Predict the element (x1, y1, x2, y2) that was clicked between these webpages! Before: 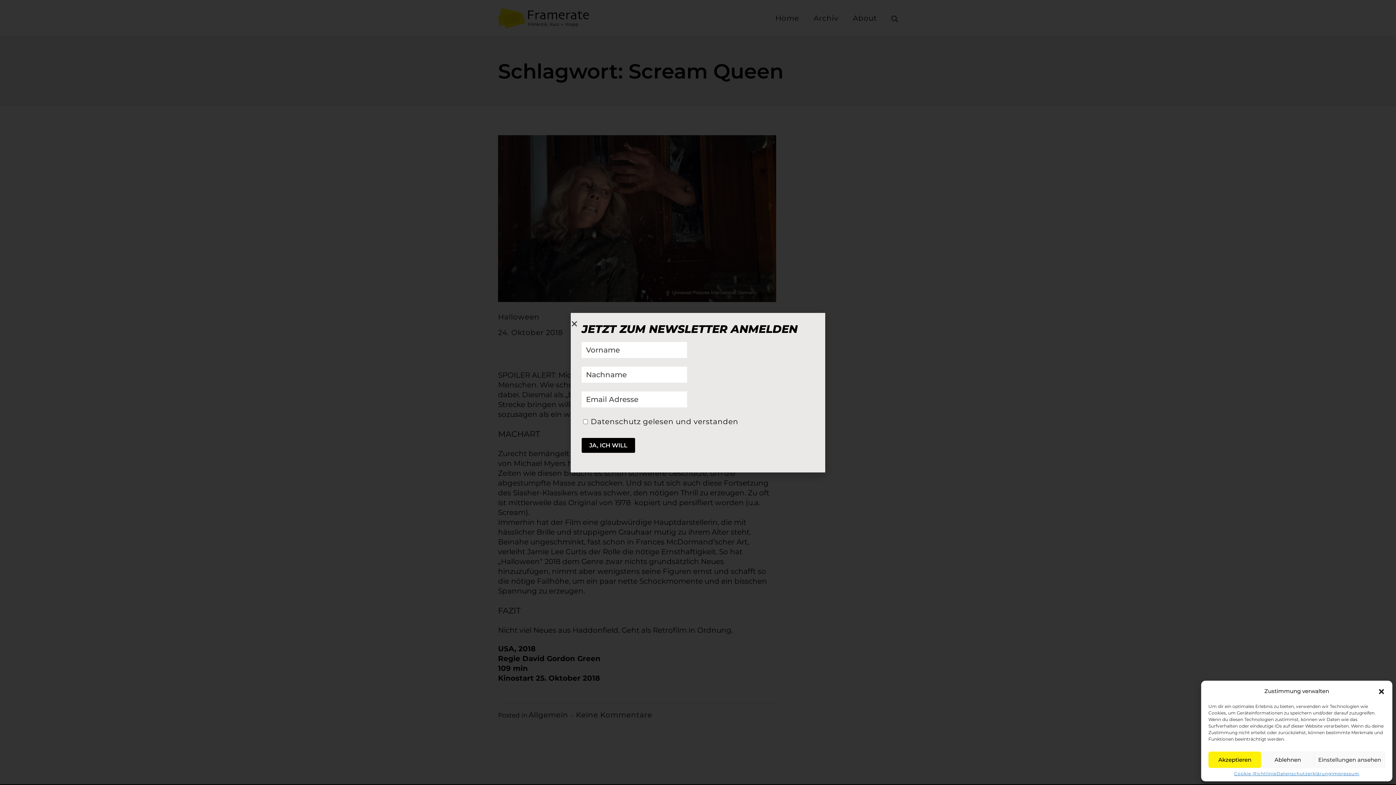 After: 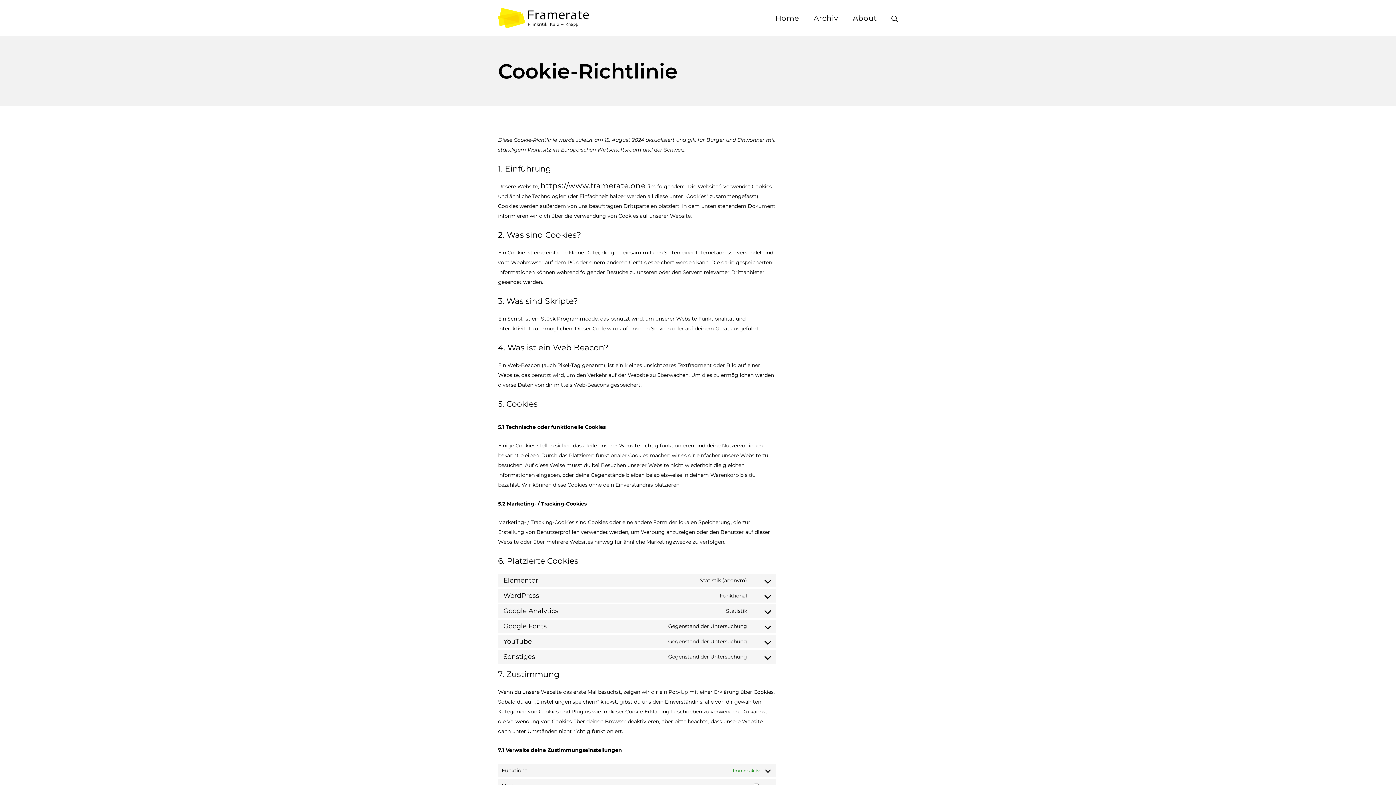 Action: label: Cookie-Richtlinie bbox: (1234, 772, 1276, 776)